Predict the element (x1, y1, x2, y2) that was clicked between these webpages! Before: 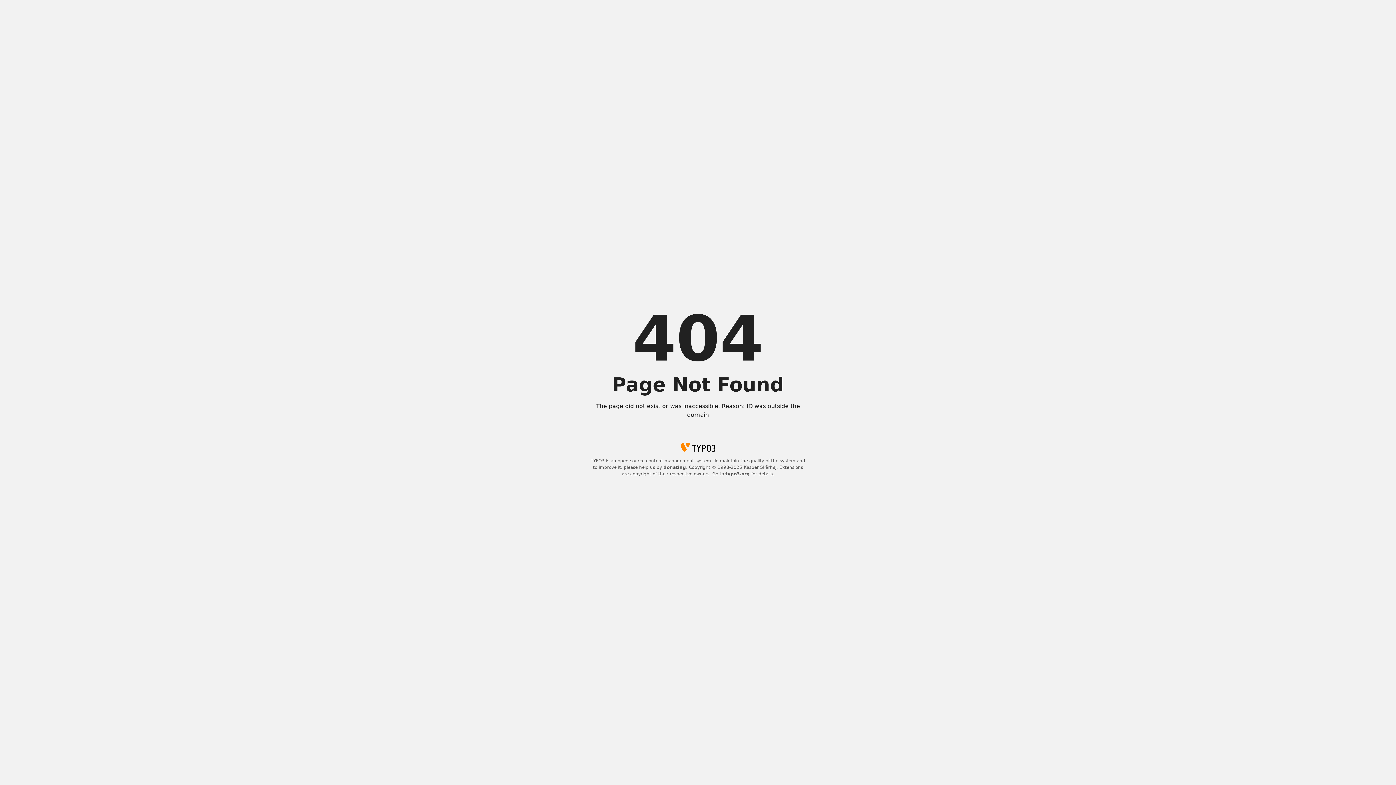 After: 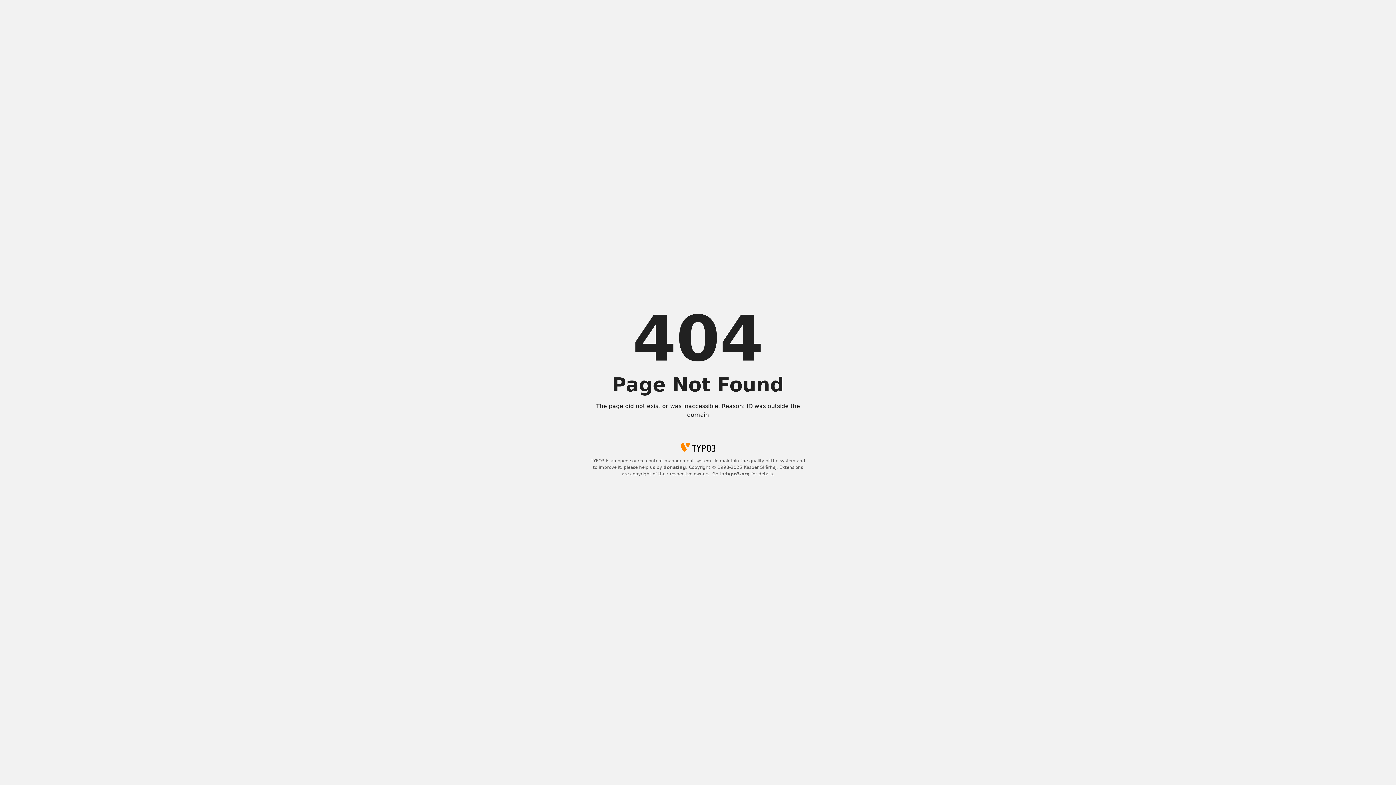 Action: bbox: (663, 465, 686, 470) label: donating